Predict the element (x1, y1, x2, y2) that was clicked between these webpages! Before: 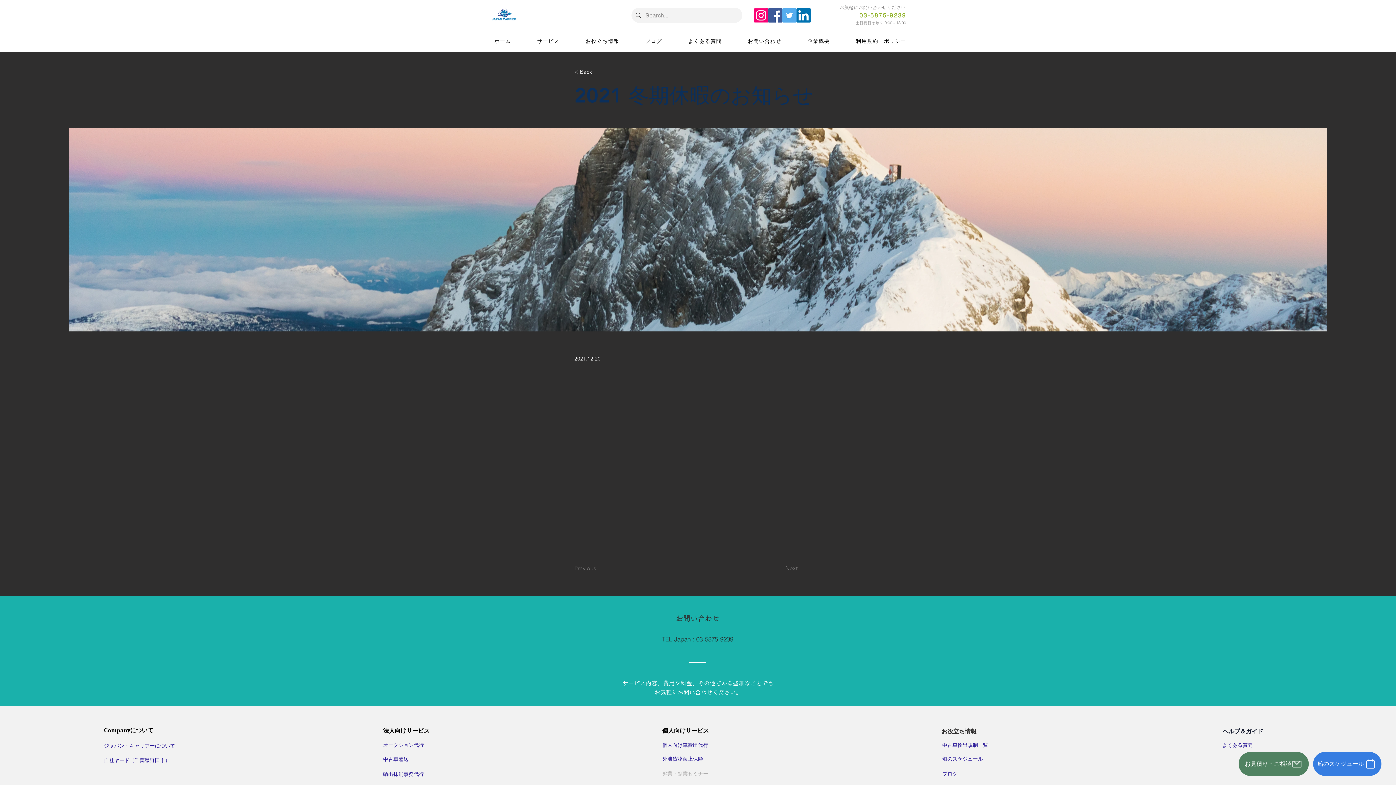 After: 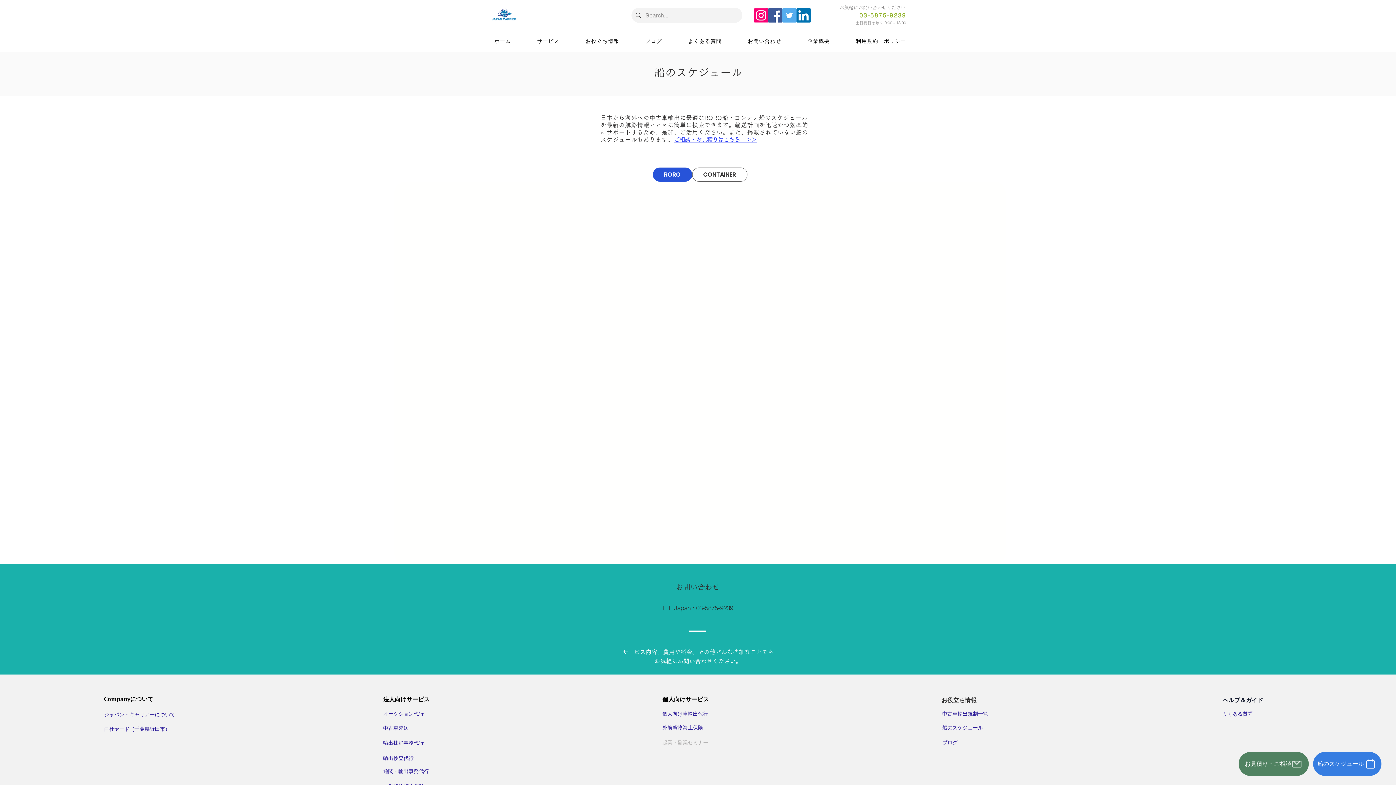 Action: bbox: (1313, 752, 1381, 776) label: 船のスケジュール